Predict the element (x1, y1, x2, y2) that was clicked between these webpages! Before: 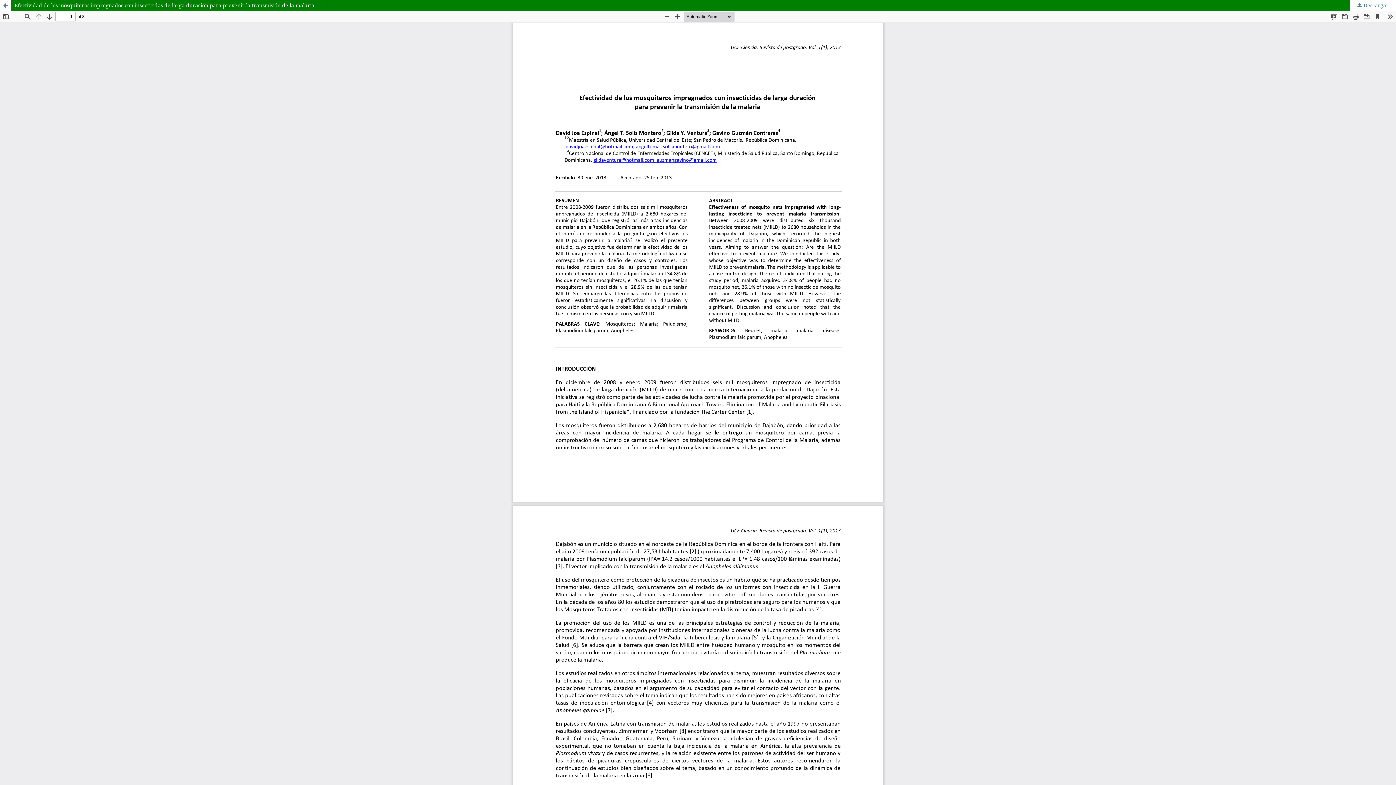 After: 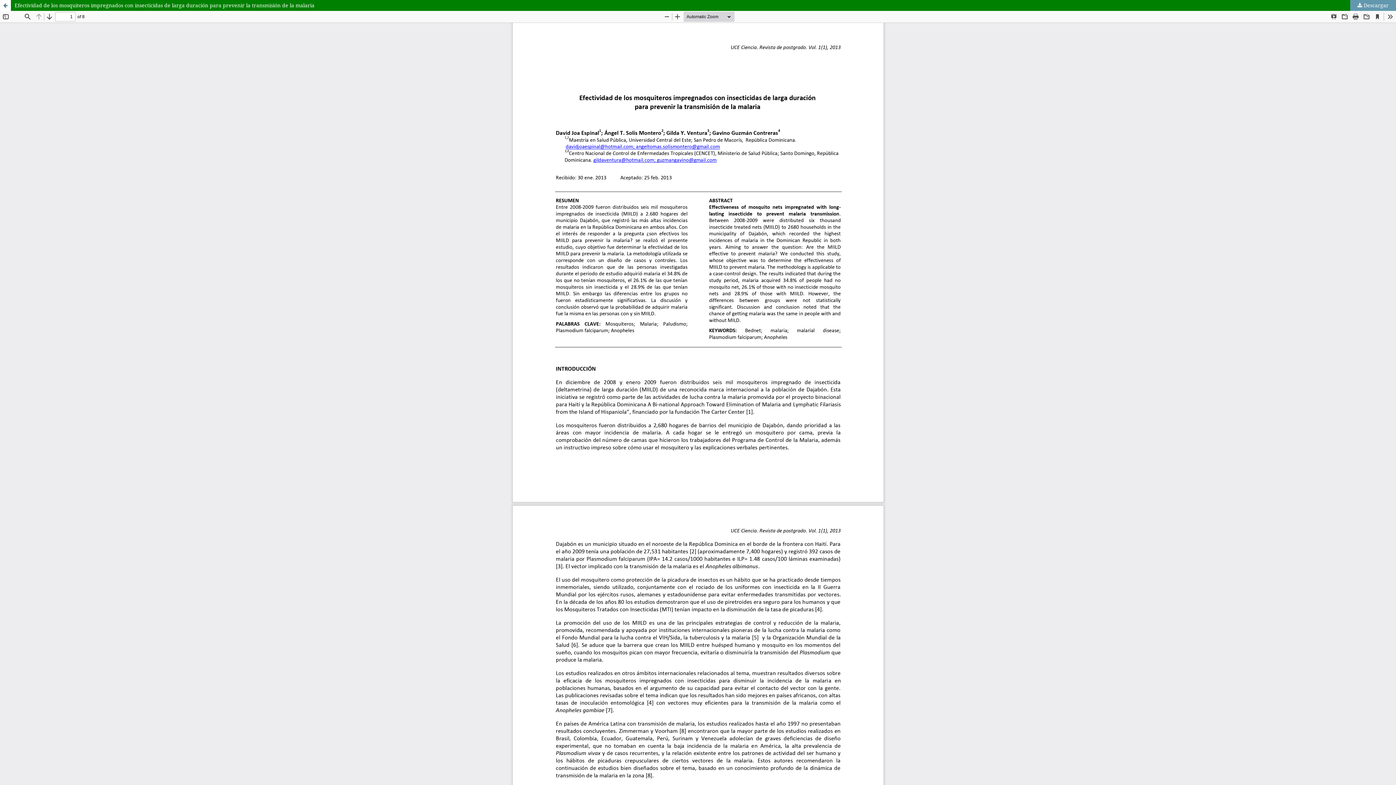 Action: label:  Descargar bbox: (1350, 0, 1396, 10)